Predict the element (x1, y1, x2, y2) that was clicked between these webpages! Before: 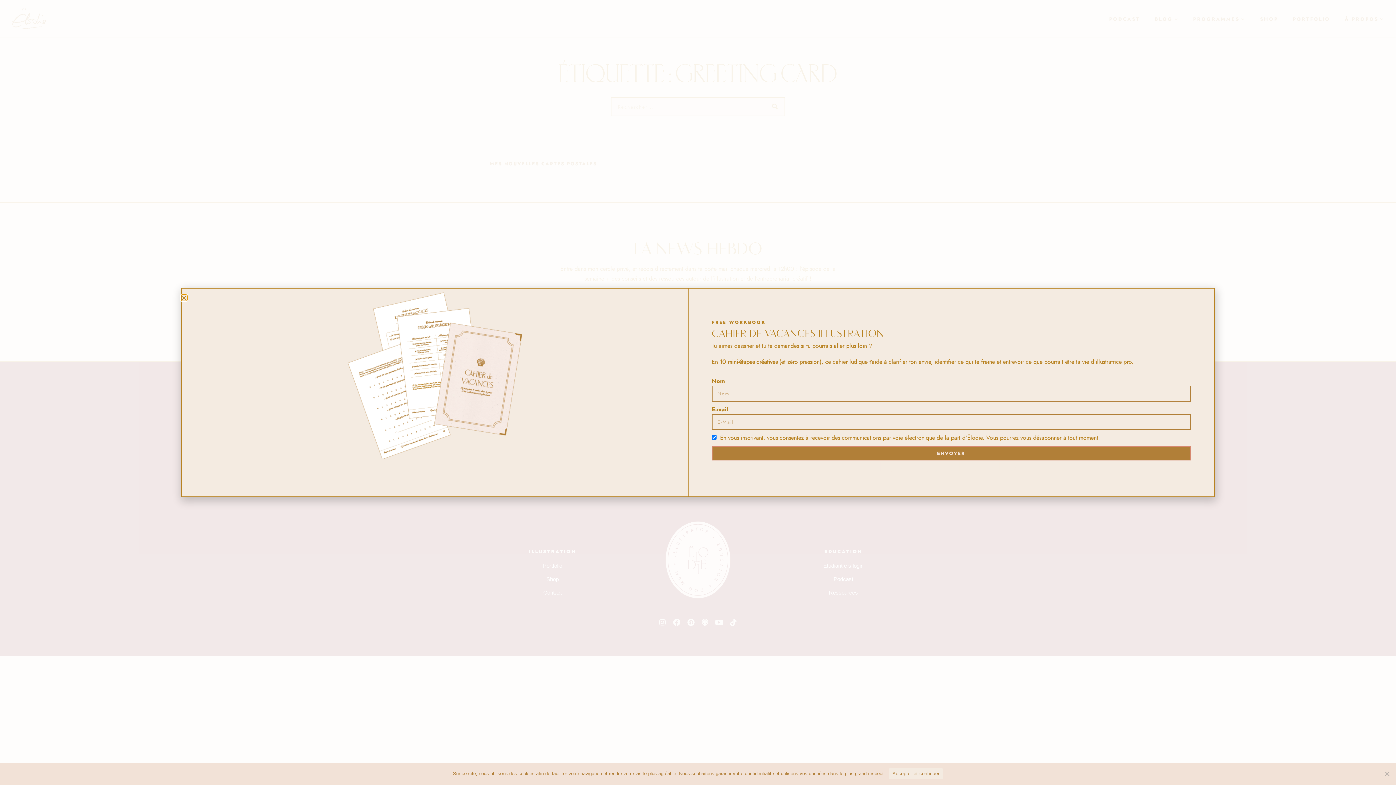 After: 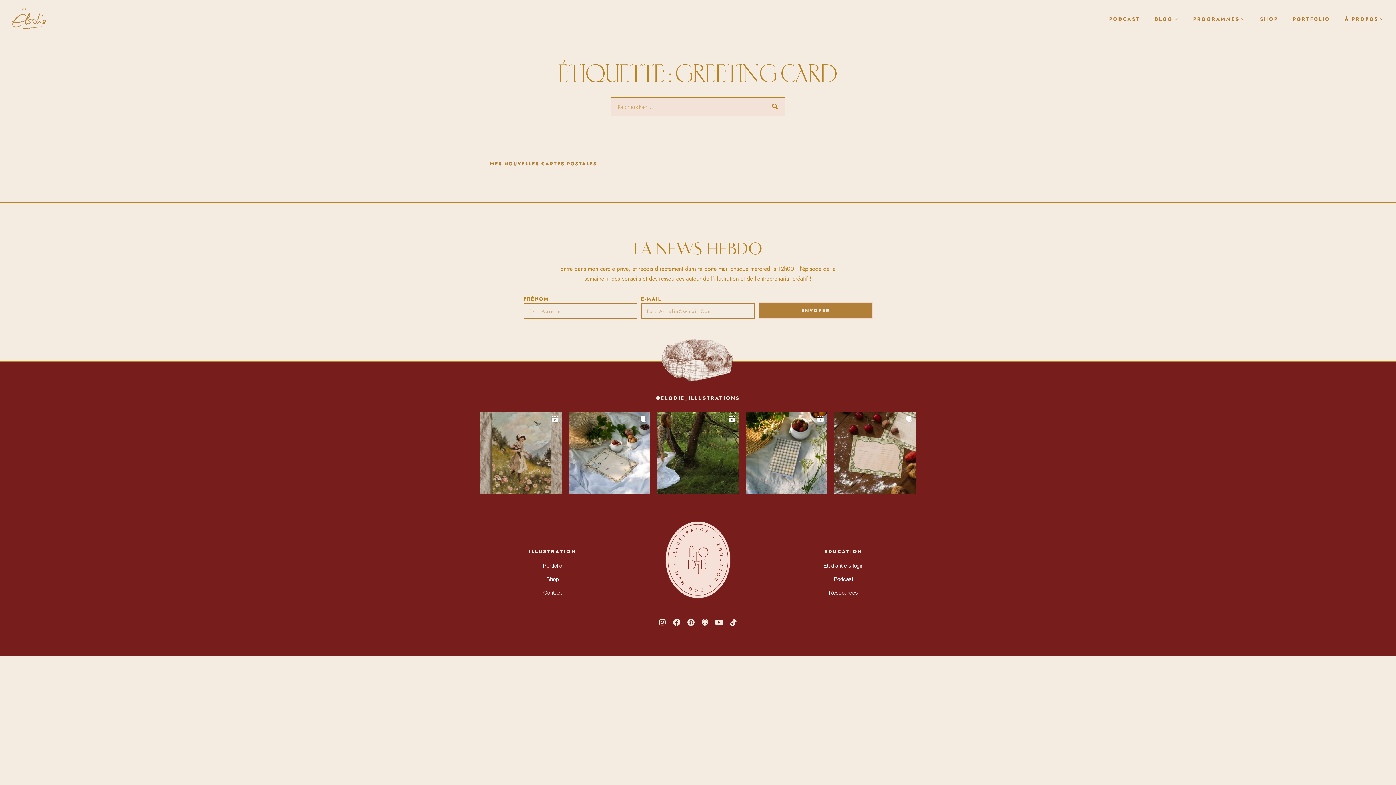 Action: label: Accepter et continuer bbox: (889, 768, 943, 779)